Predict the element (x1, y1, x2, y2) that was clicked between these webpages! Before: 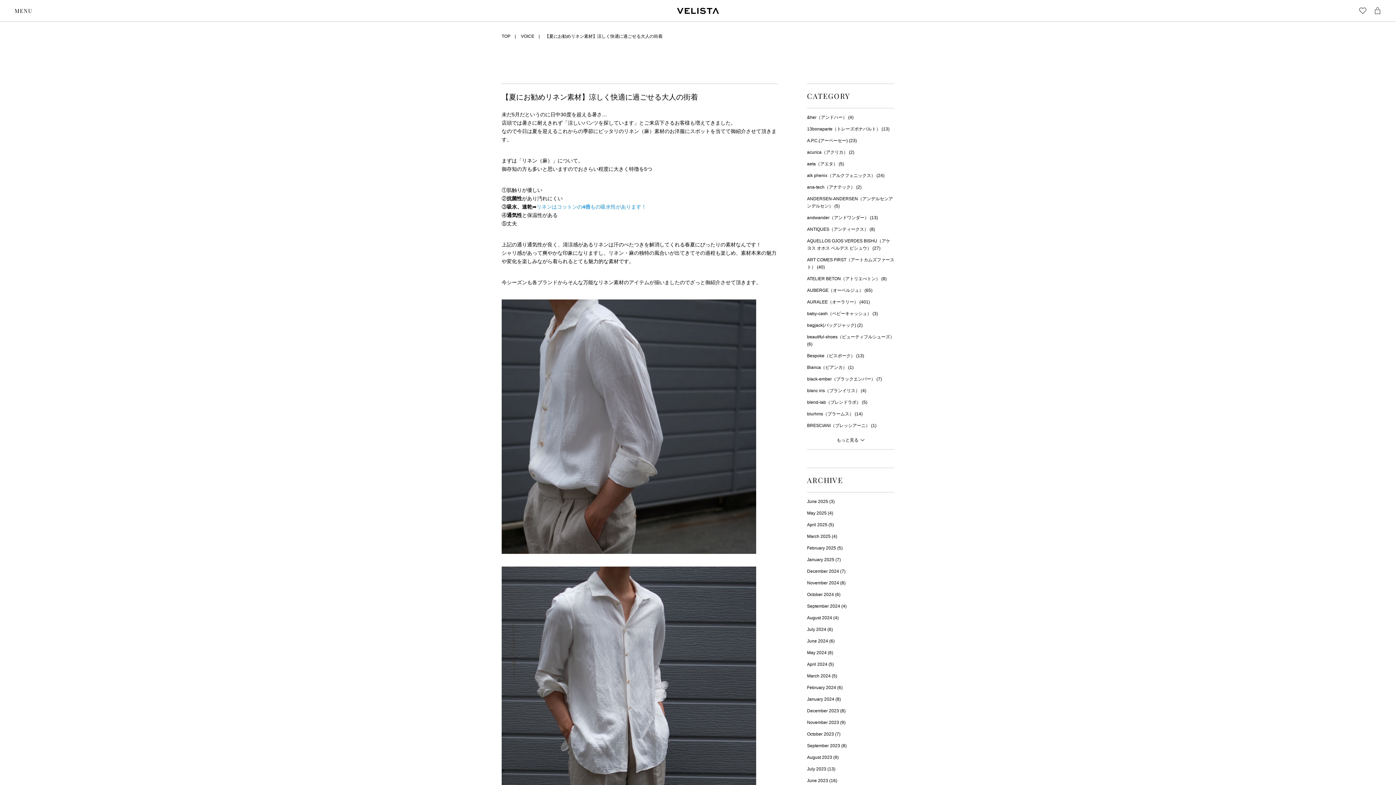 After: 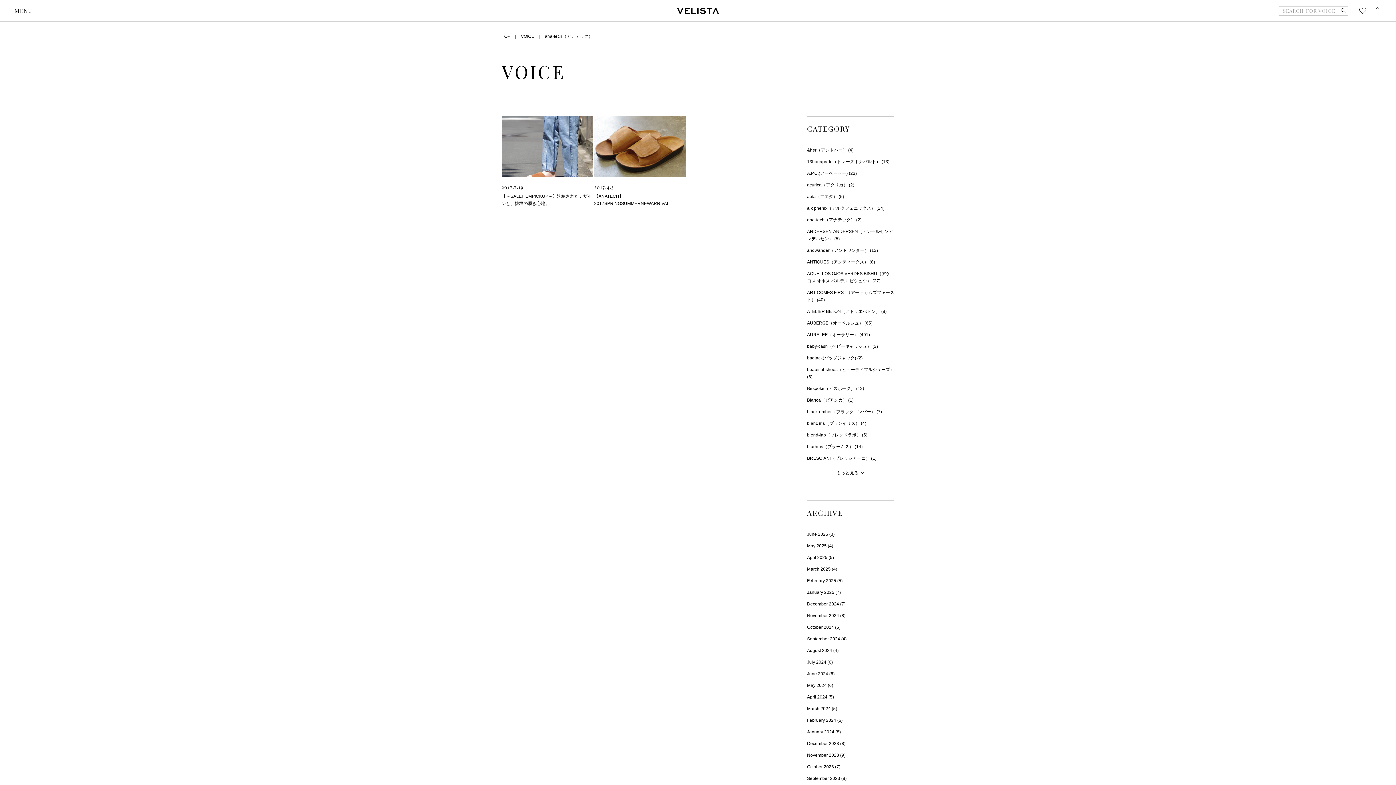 Action: label: ana‐tech（アナテック） (2) bbox: (807, 183, 861, 190)